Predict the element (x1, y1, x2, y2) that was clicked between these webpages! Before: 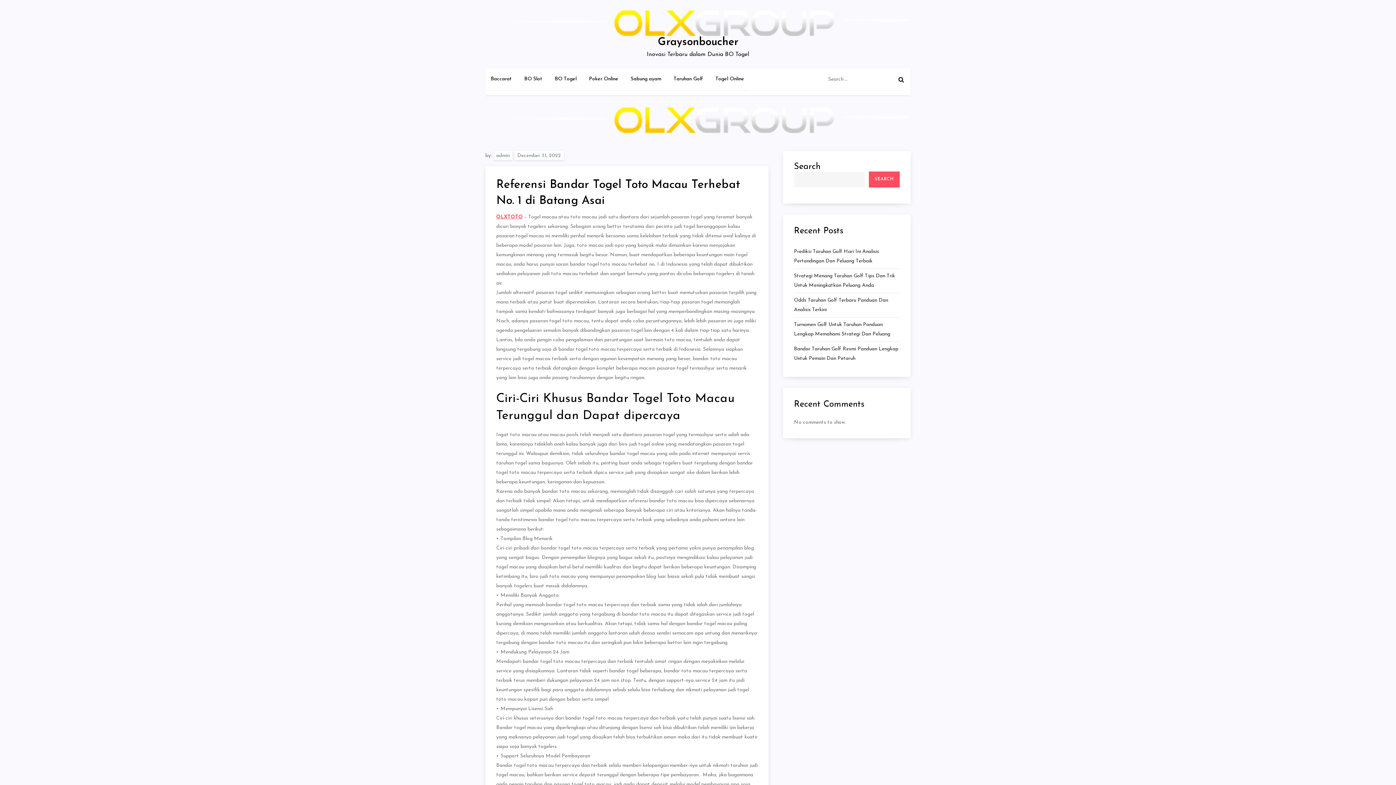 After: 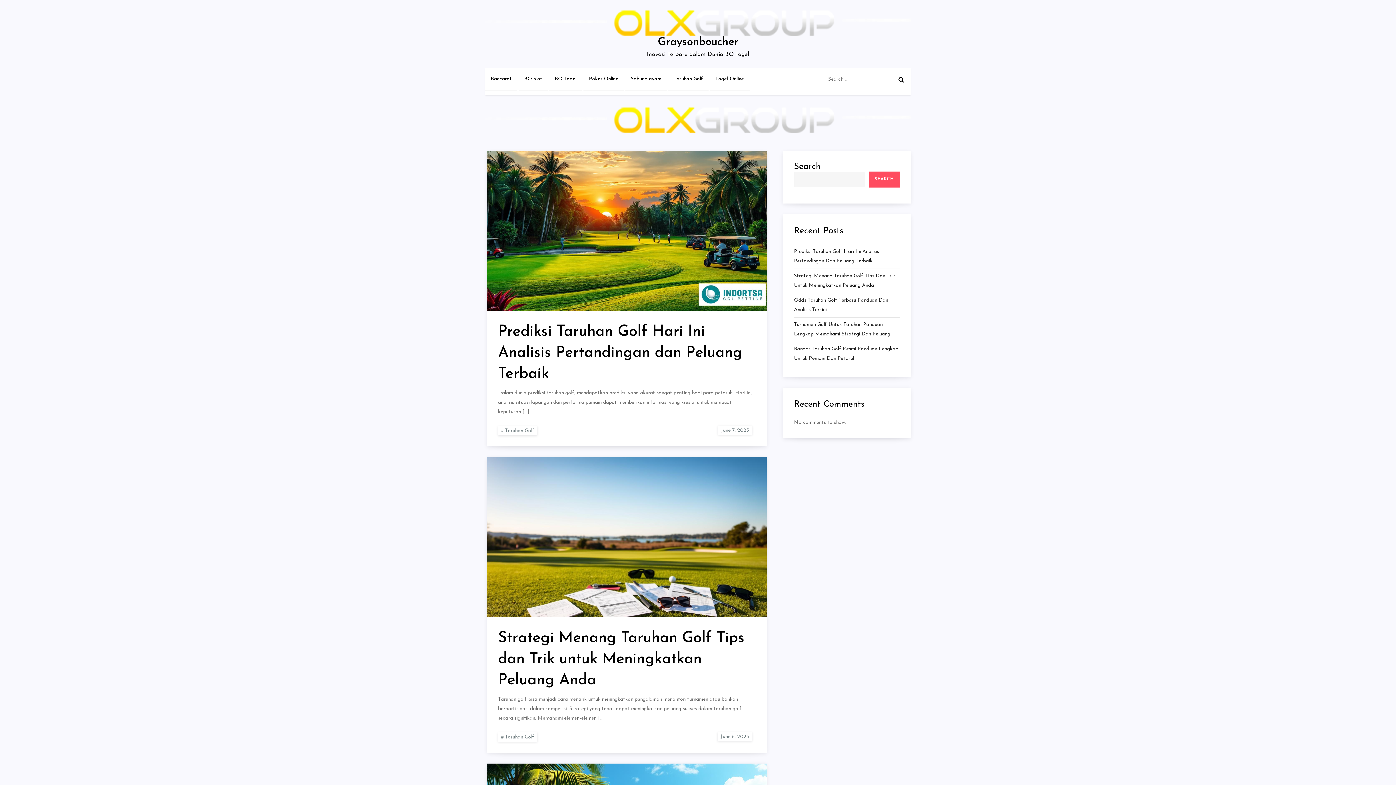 Action: label: admin bbox: (493, 150, 512, 159)